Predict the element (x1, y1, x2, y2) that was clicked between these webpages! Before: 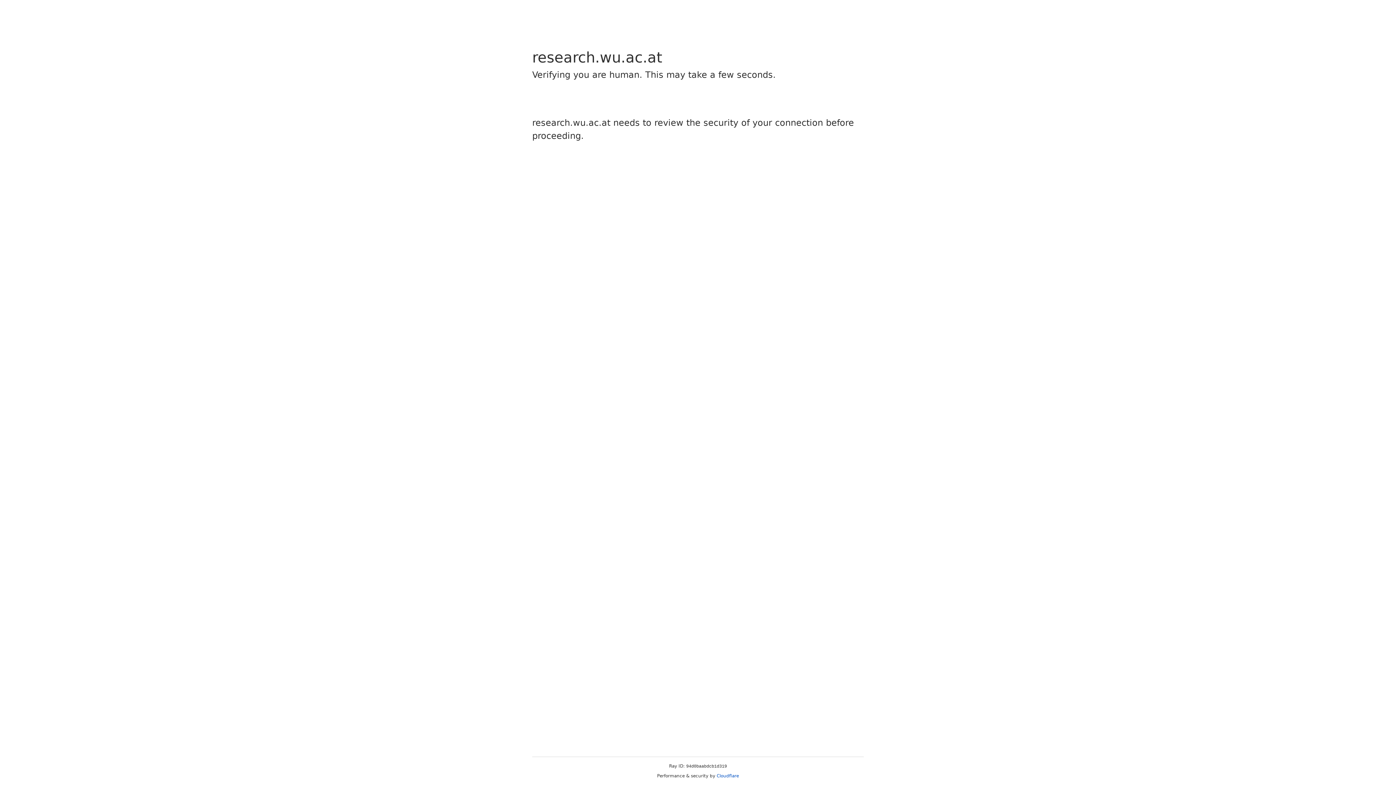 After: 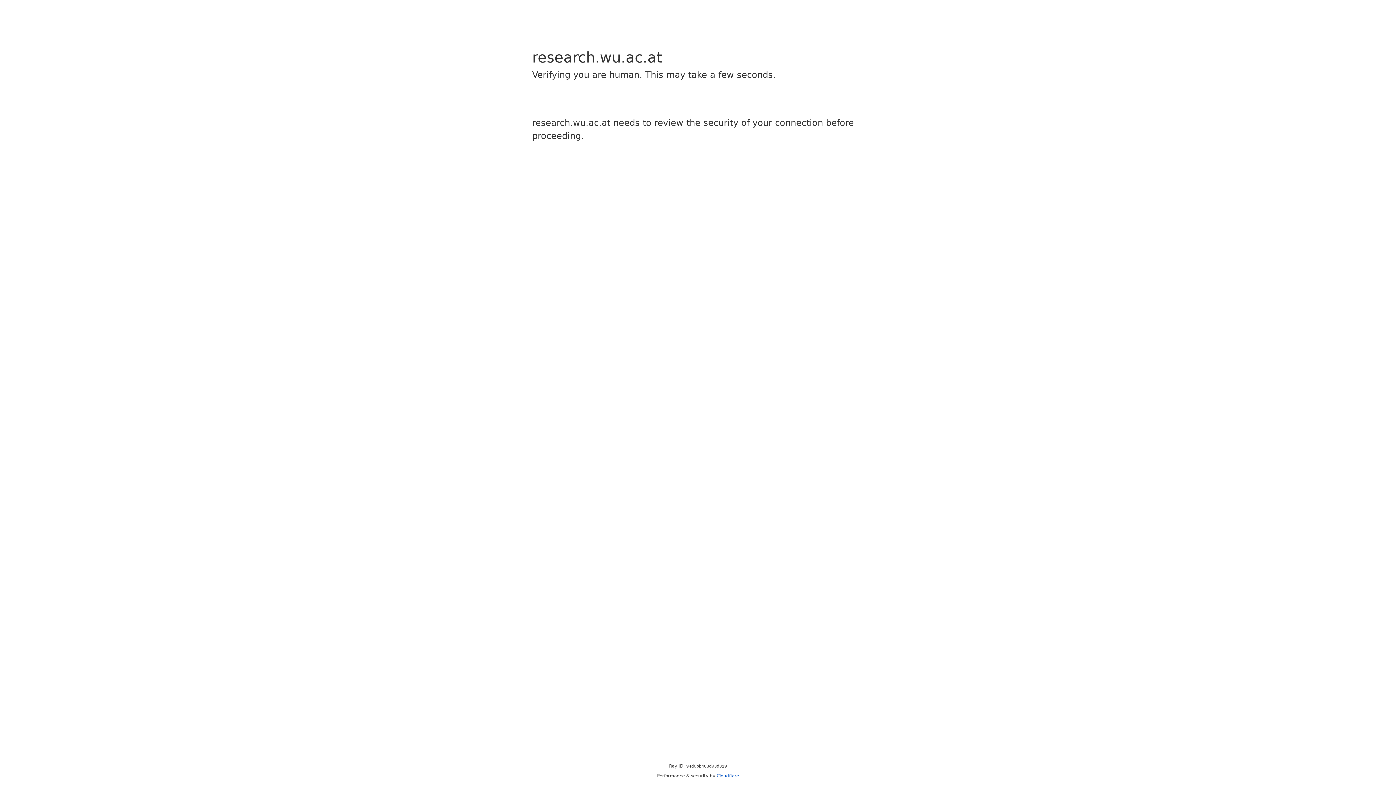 Action: label: Cloudflare bbox: (716, 773, 739, 778)